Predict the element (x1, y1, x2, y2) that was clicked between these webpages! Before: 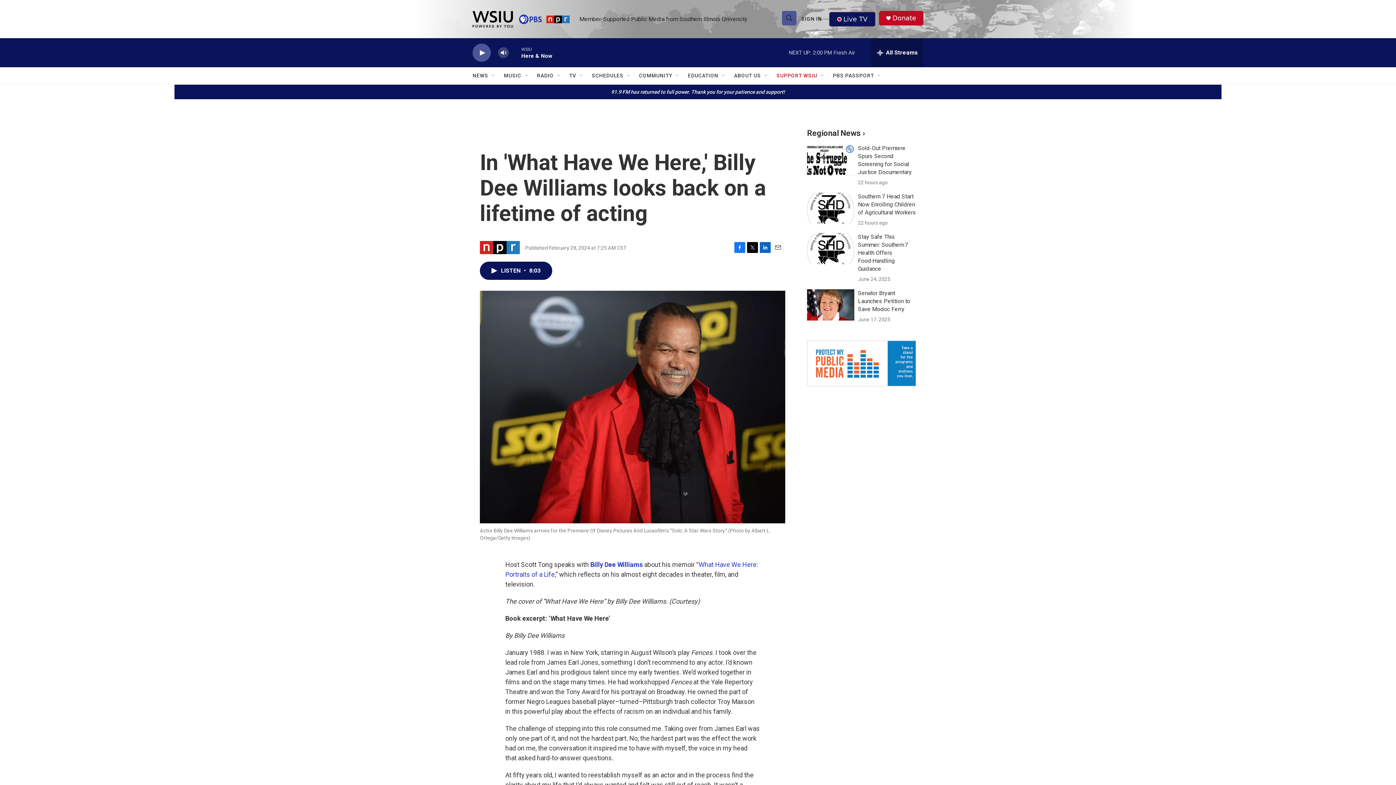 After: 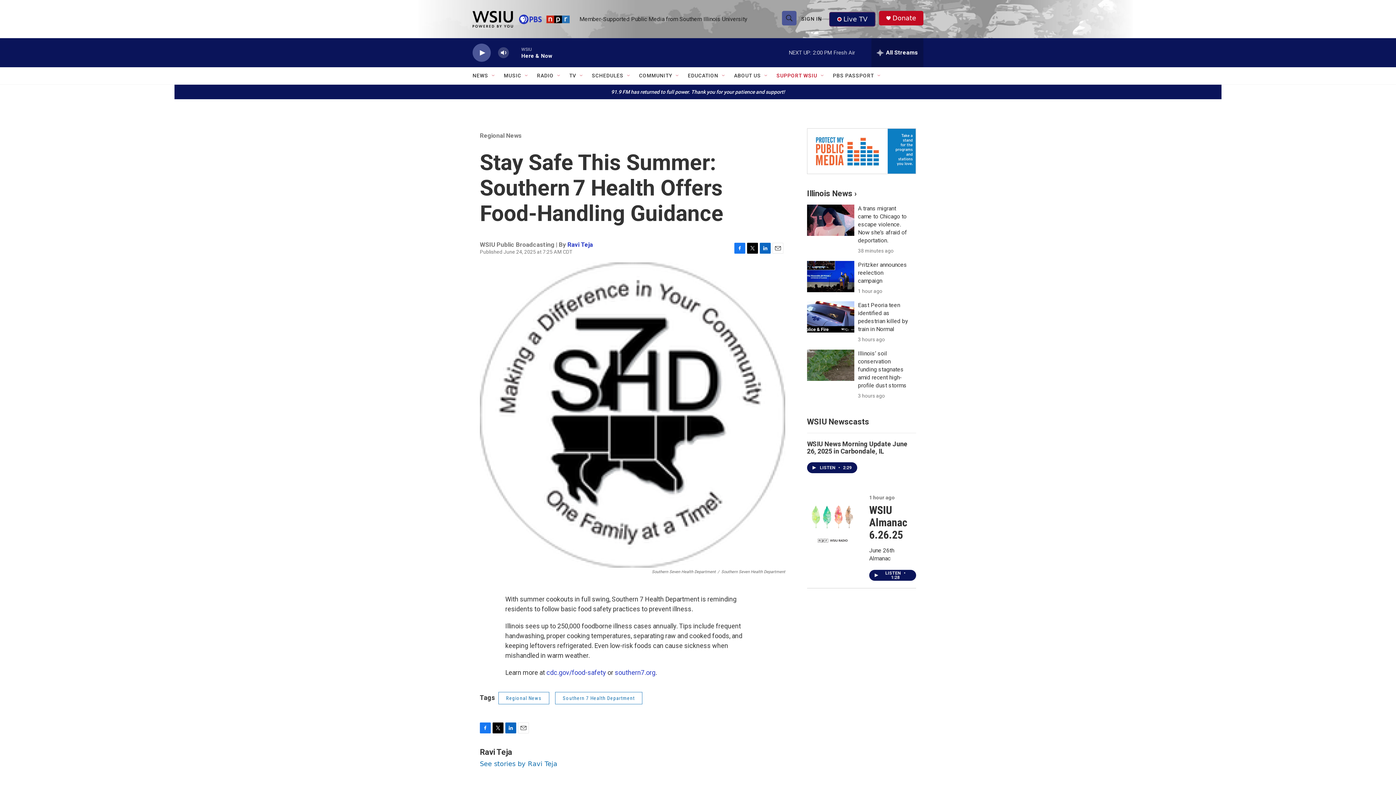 Action: label: Stay Safe This Summer: Southern 7 Health Offers Food‑Handling Guidance bbox: (807, 240, 854, 271)